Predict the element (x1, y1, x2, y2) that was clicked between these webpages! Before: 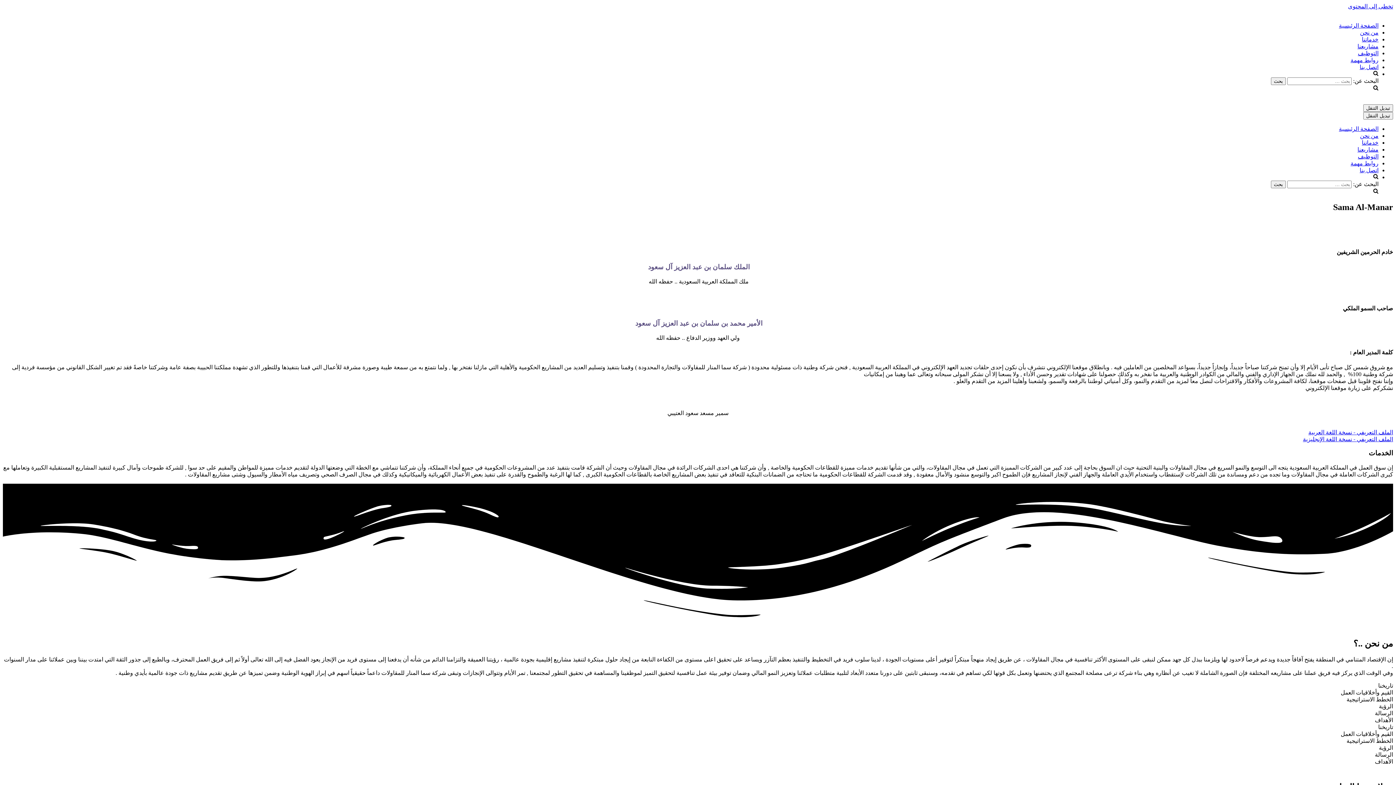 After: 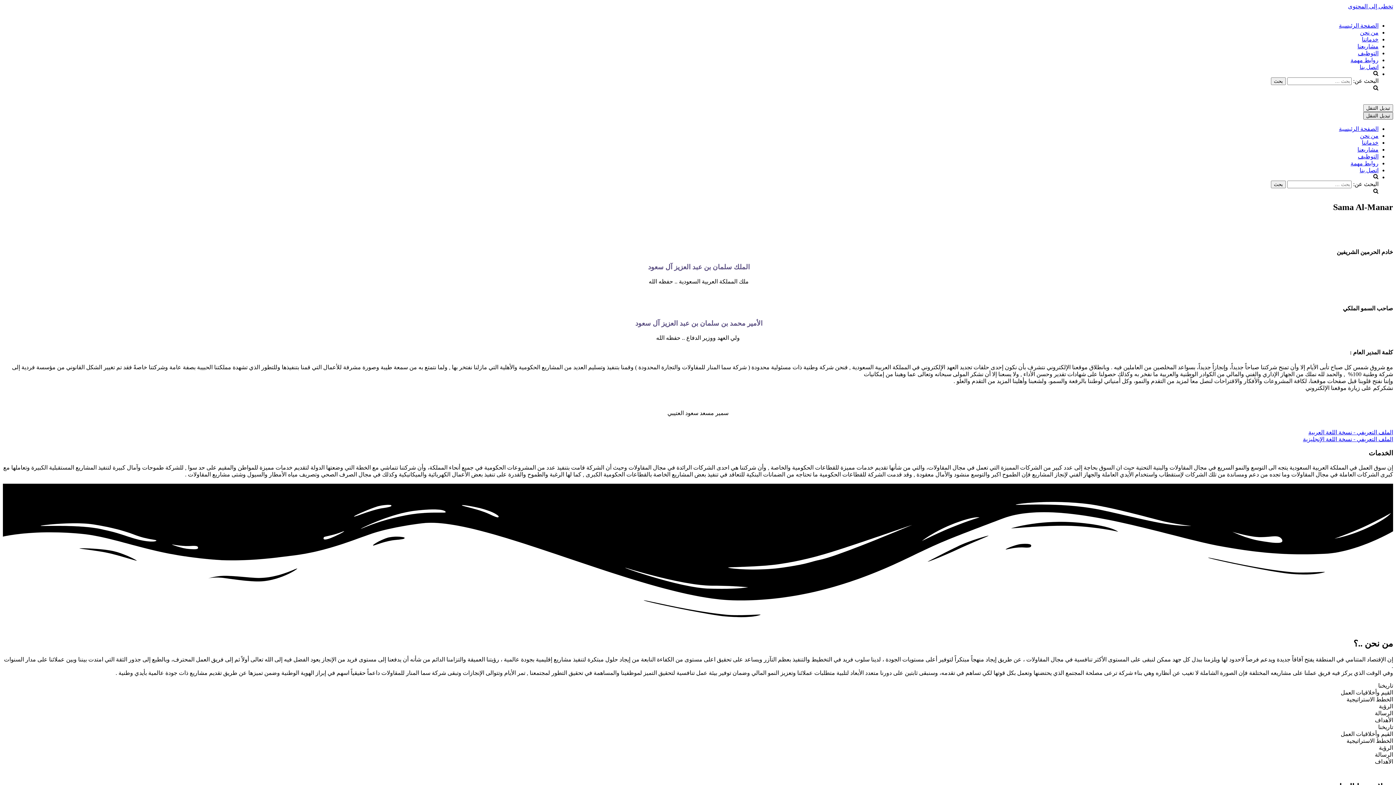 Action: label: 
				قائمة التنقل				 bbox: (1363, 112, 1393, 119)